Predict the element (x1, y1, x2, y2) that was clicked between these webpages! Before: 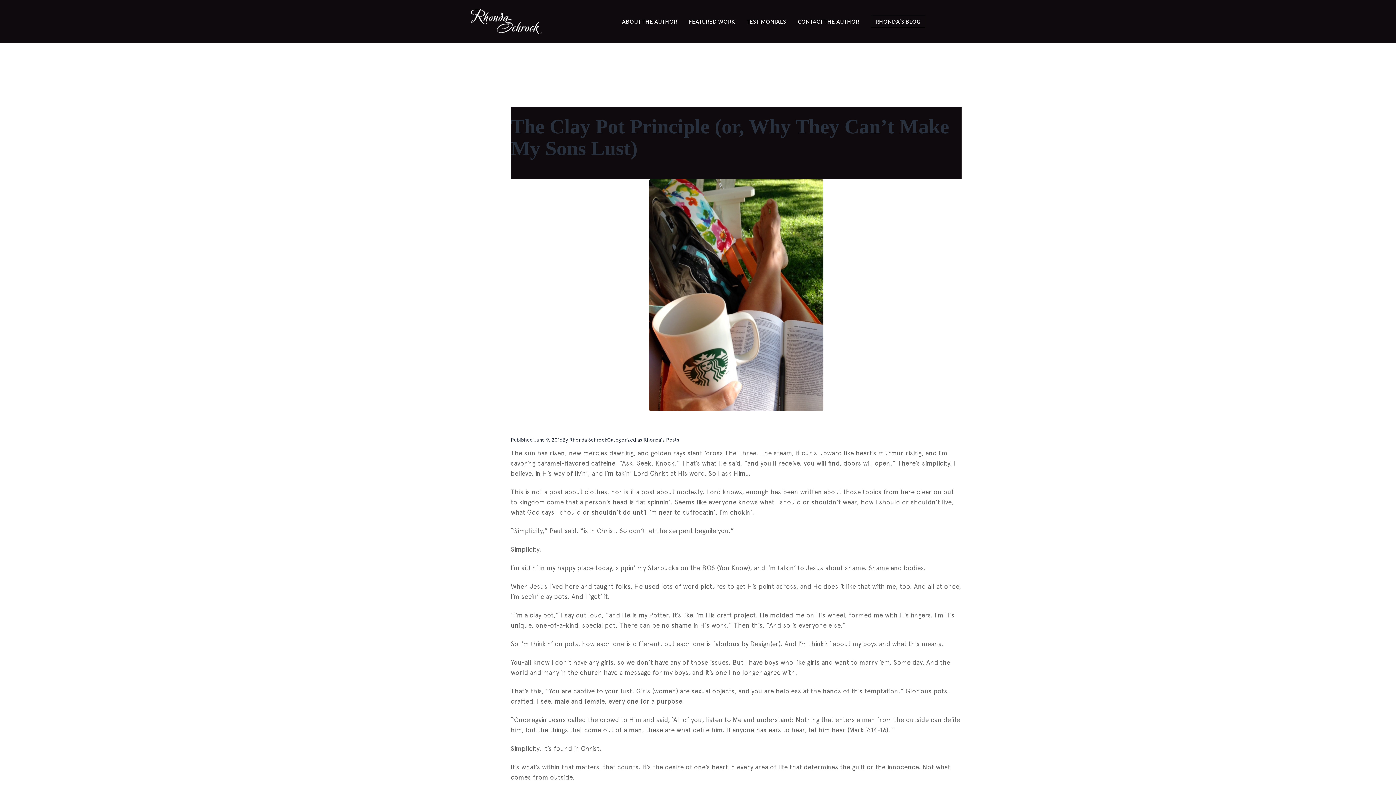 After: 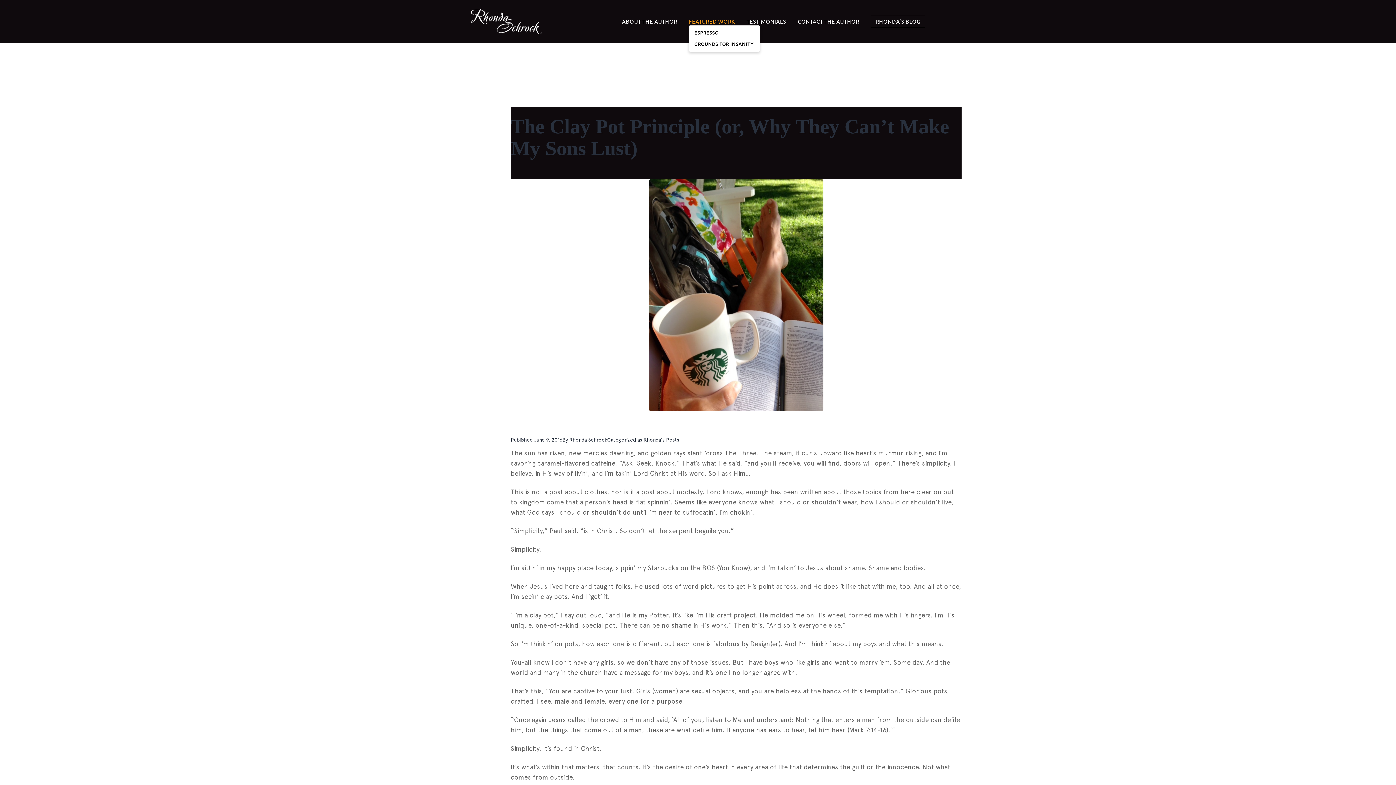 Action: label: FEATURED WORK bbox: (689, 17, 735, 25)